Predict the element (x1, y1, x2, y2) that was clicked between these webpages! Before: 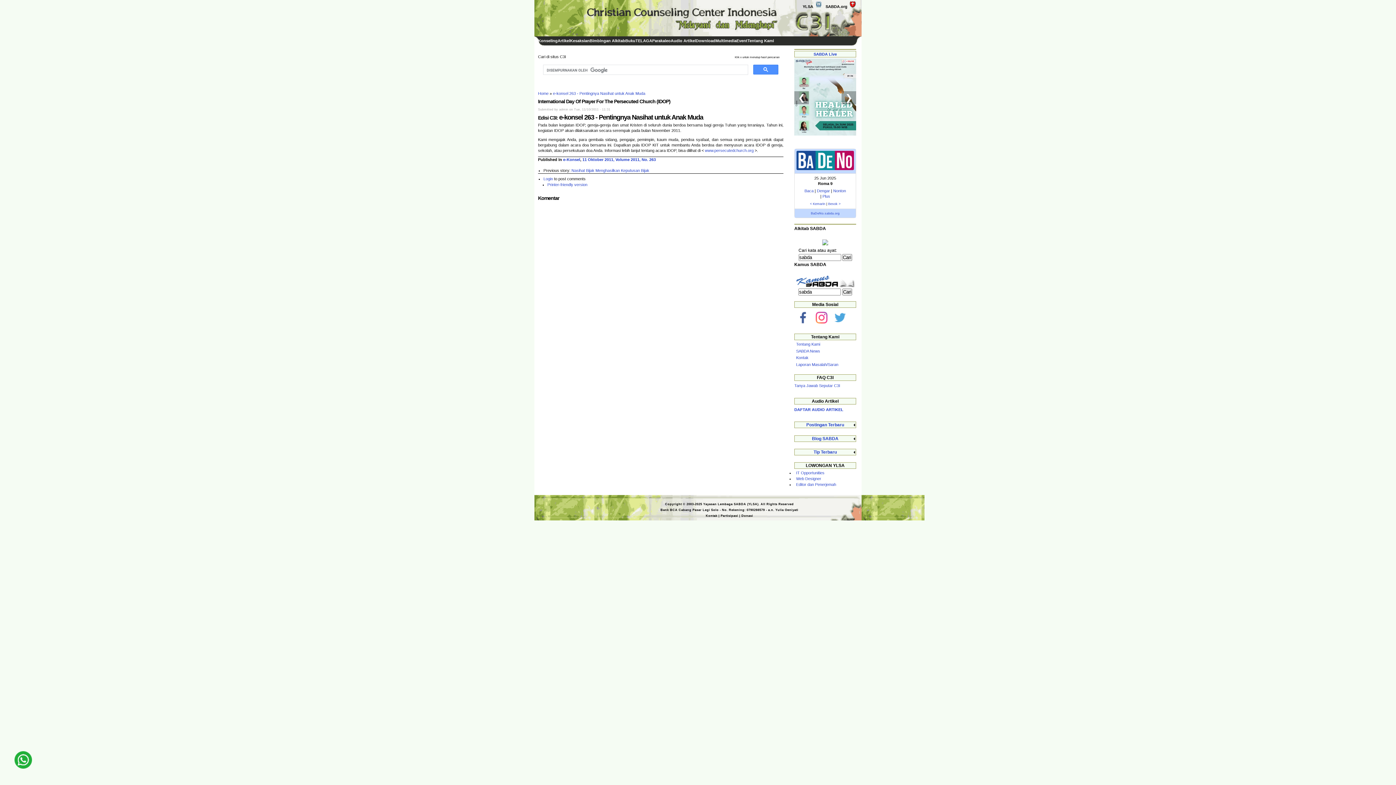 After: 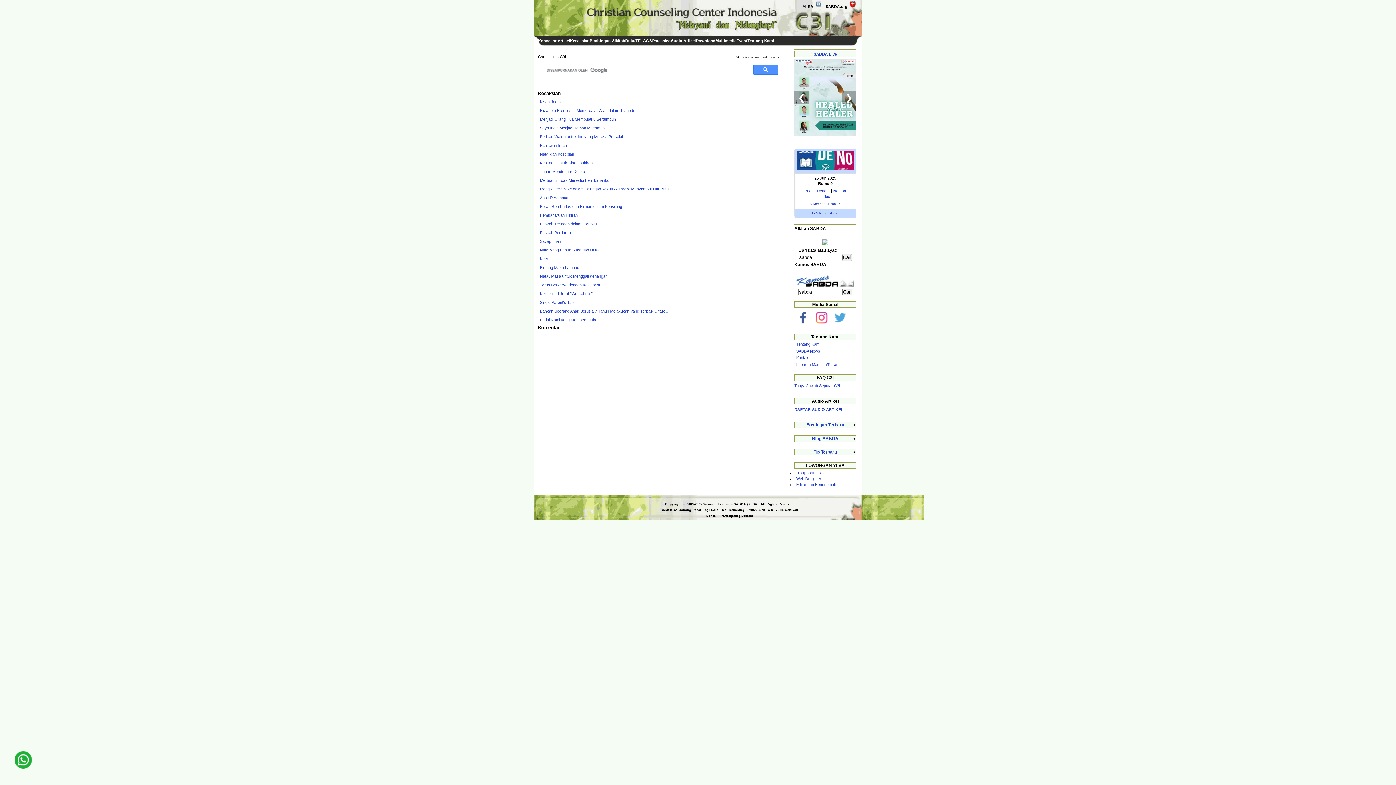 Action: bbox: (570, 38, 589, 42) label: Kesaksian